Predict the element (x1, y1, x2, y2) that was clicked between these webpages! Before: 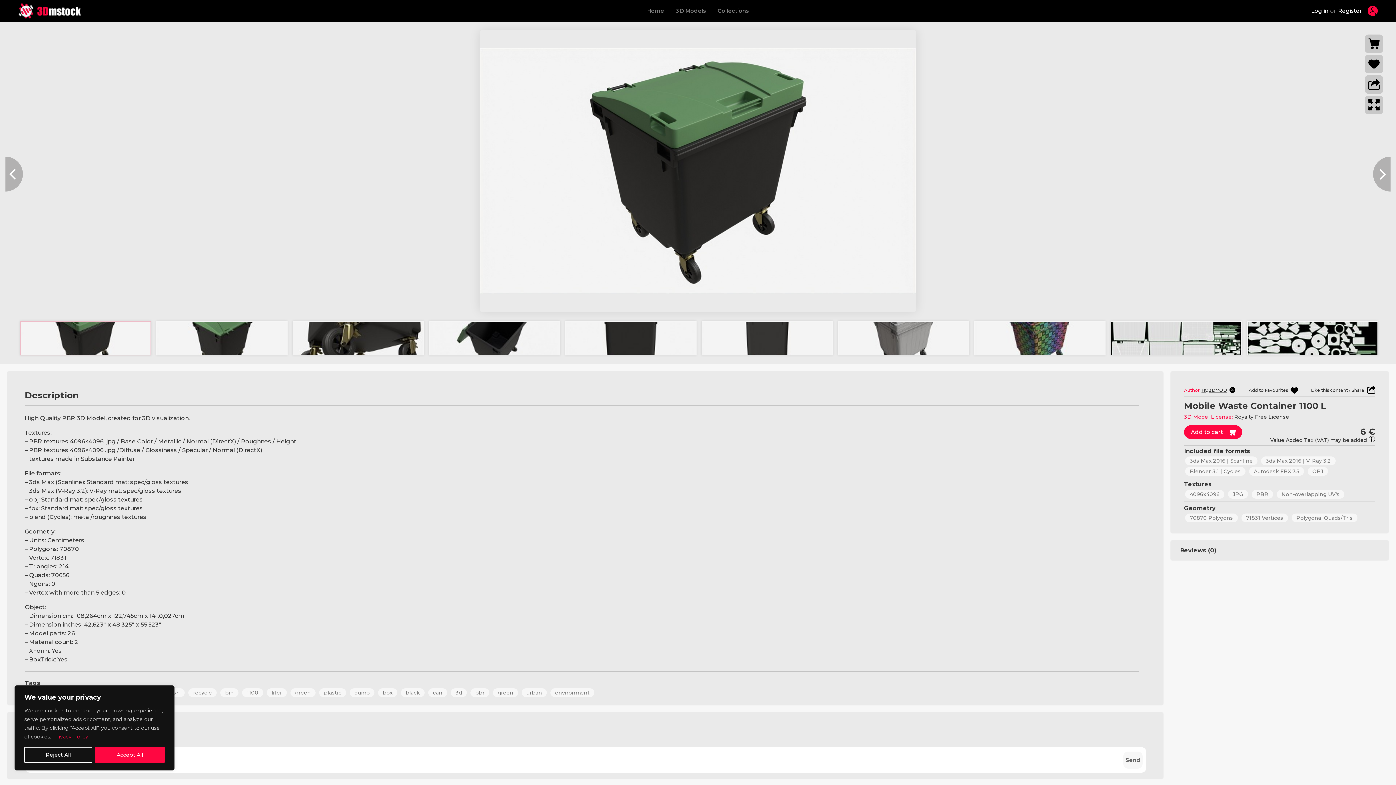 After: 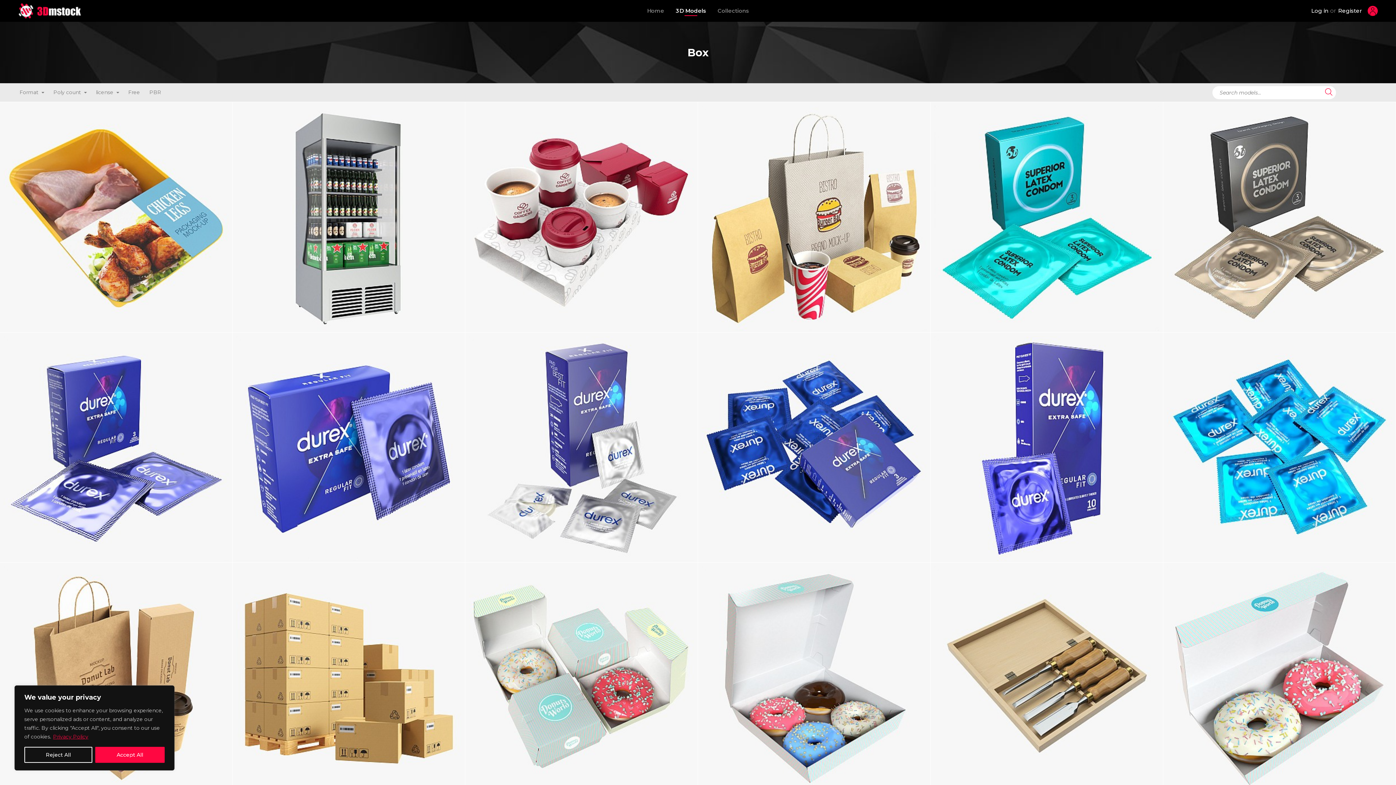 Action: bbox: (378, 688, 397, 697) label: box